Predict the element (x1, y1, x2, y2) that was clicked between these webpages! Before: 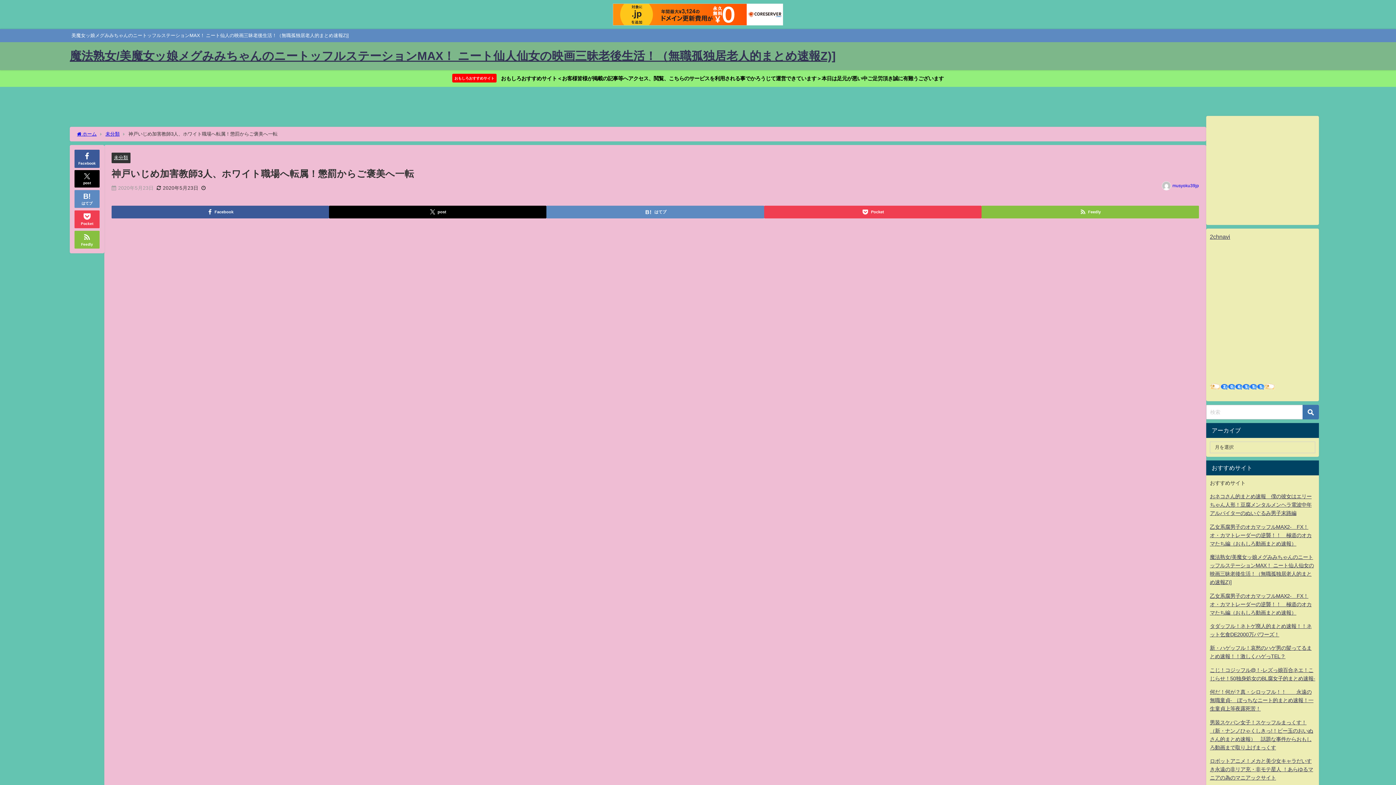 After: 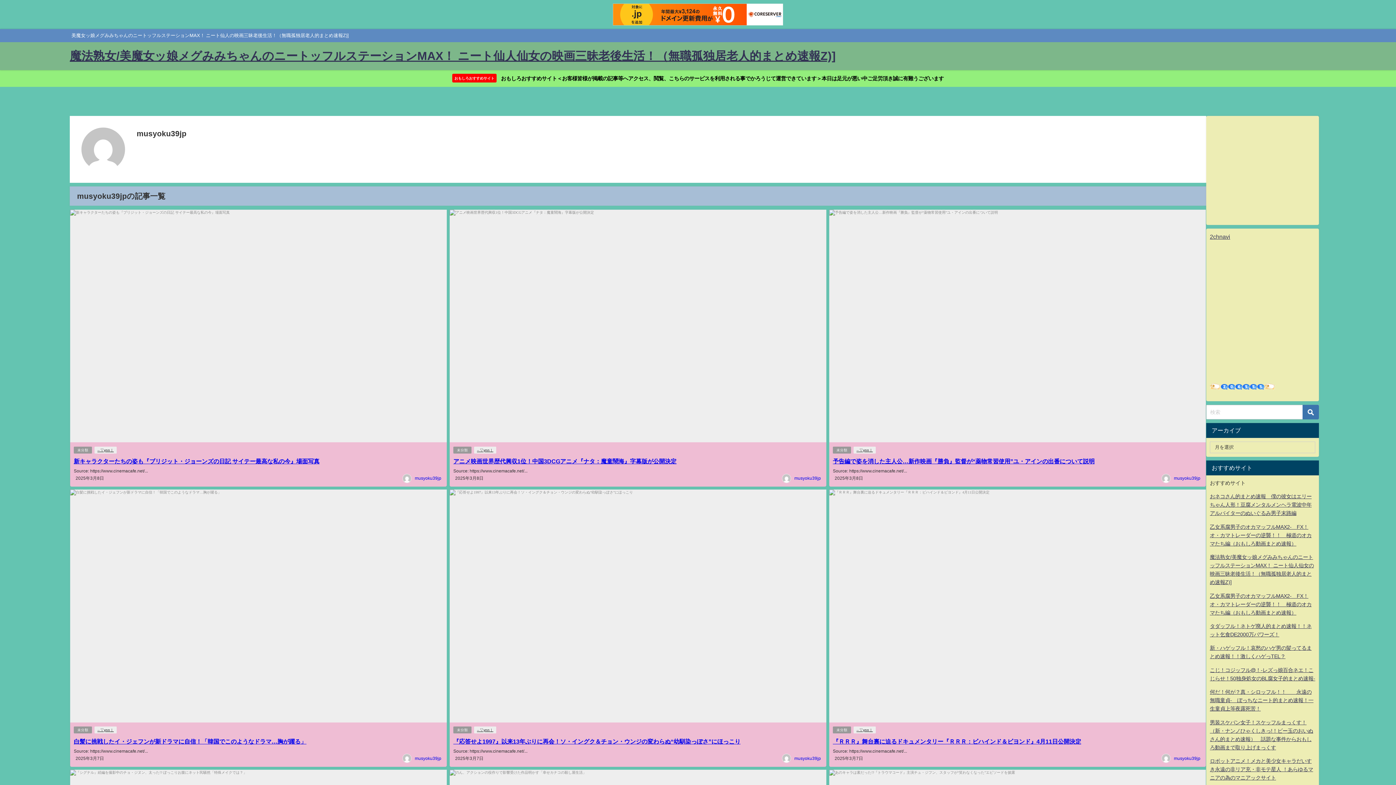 Action: label: musyoku39jp bbox: (1172, 183, 1199, 188)